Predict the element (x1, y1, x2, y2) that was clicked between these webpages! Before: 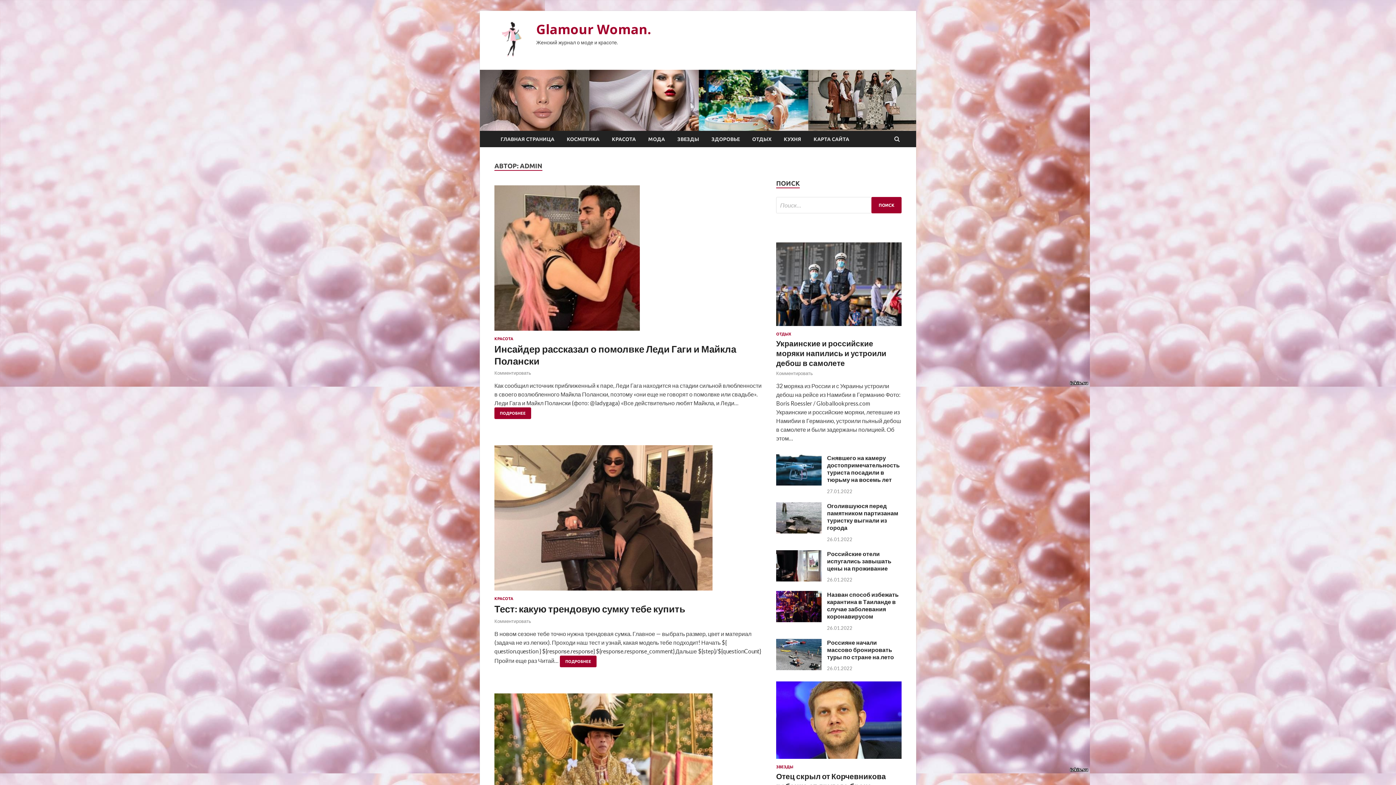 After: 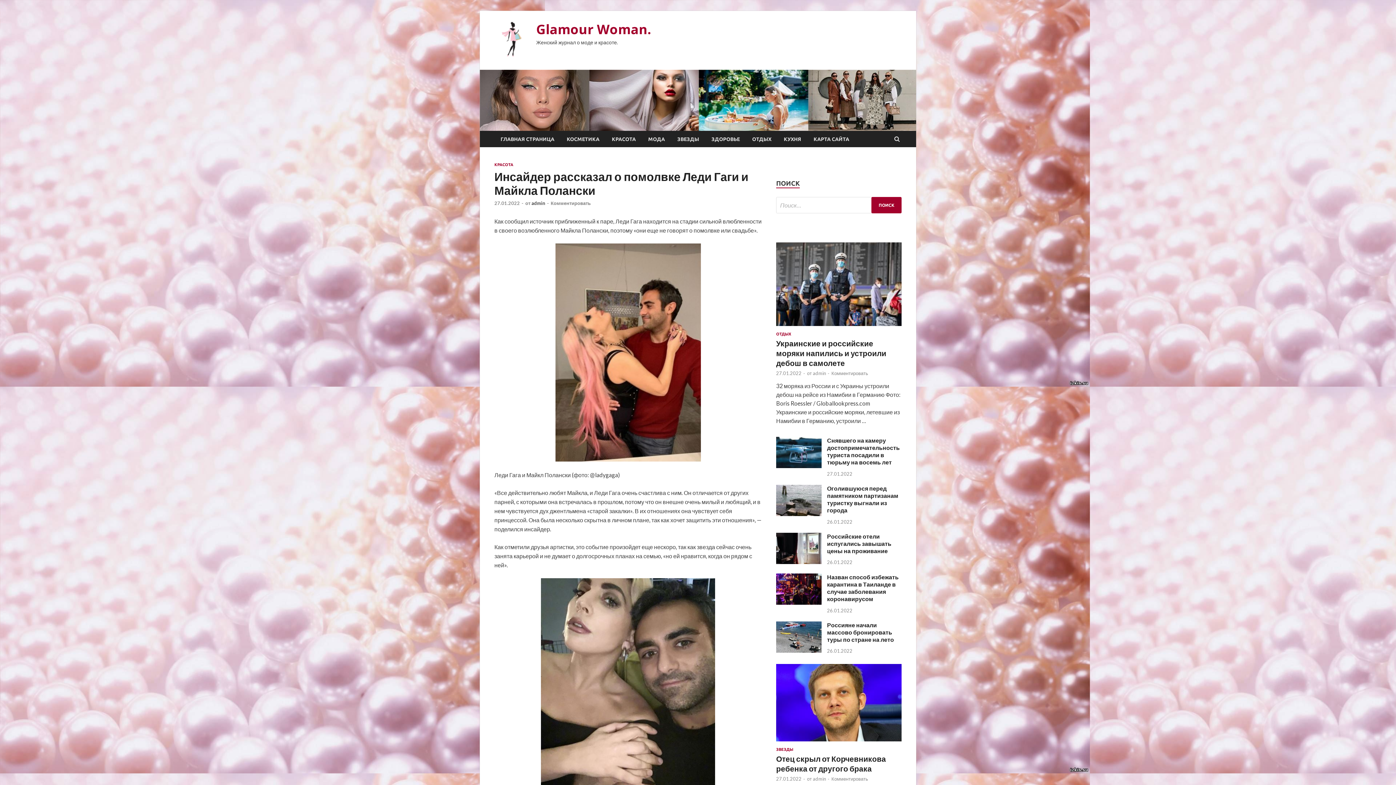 Action: bbox: (494, 185, 761, 336)